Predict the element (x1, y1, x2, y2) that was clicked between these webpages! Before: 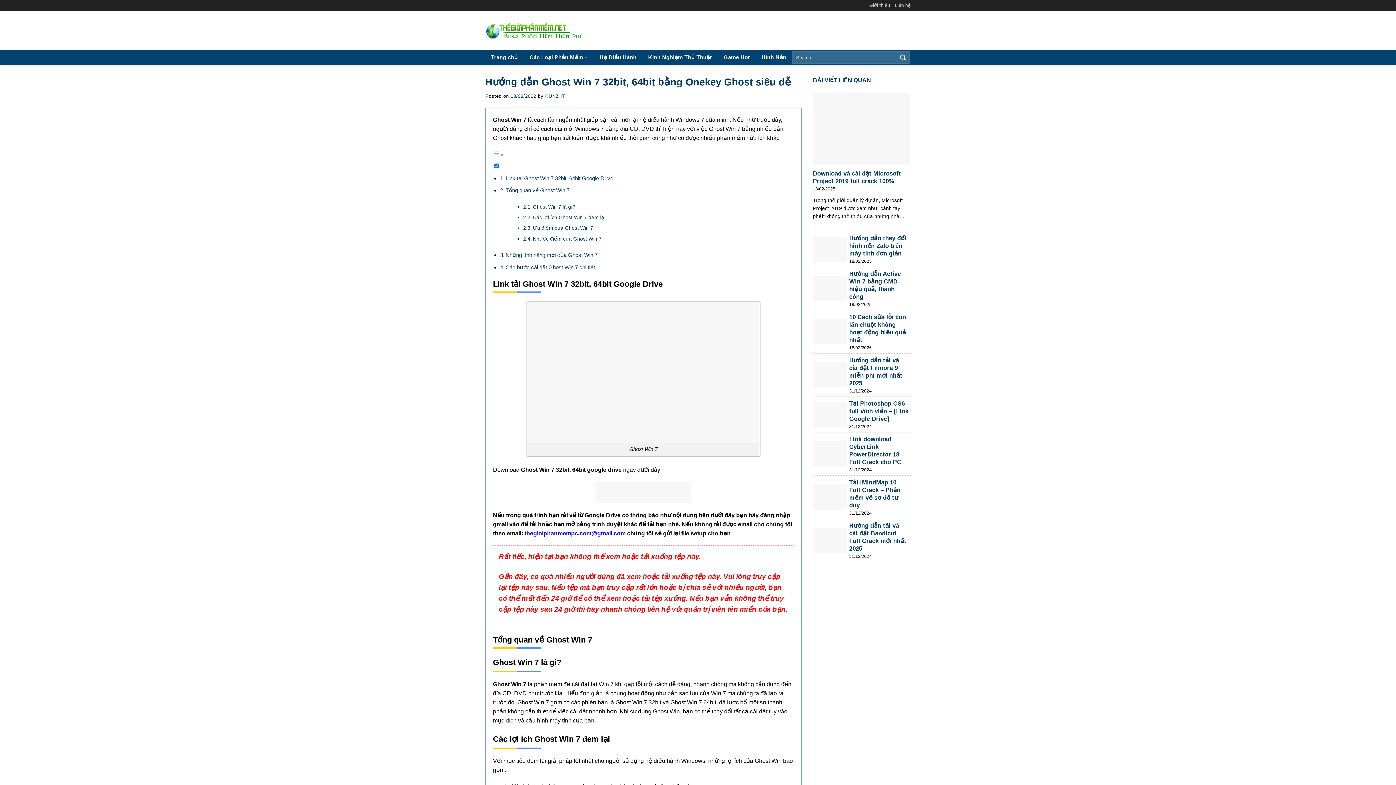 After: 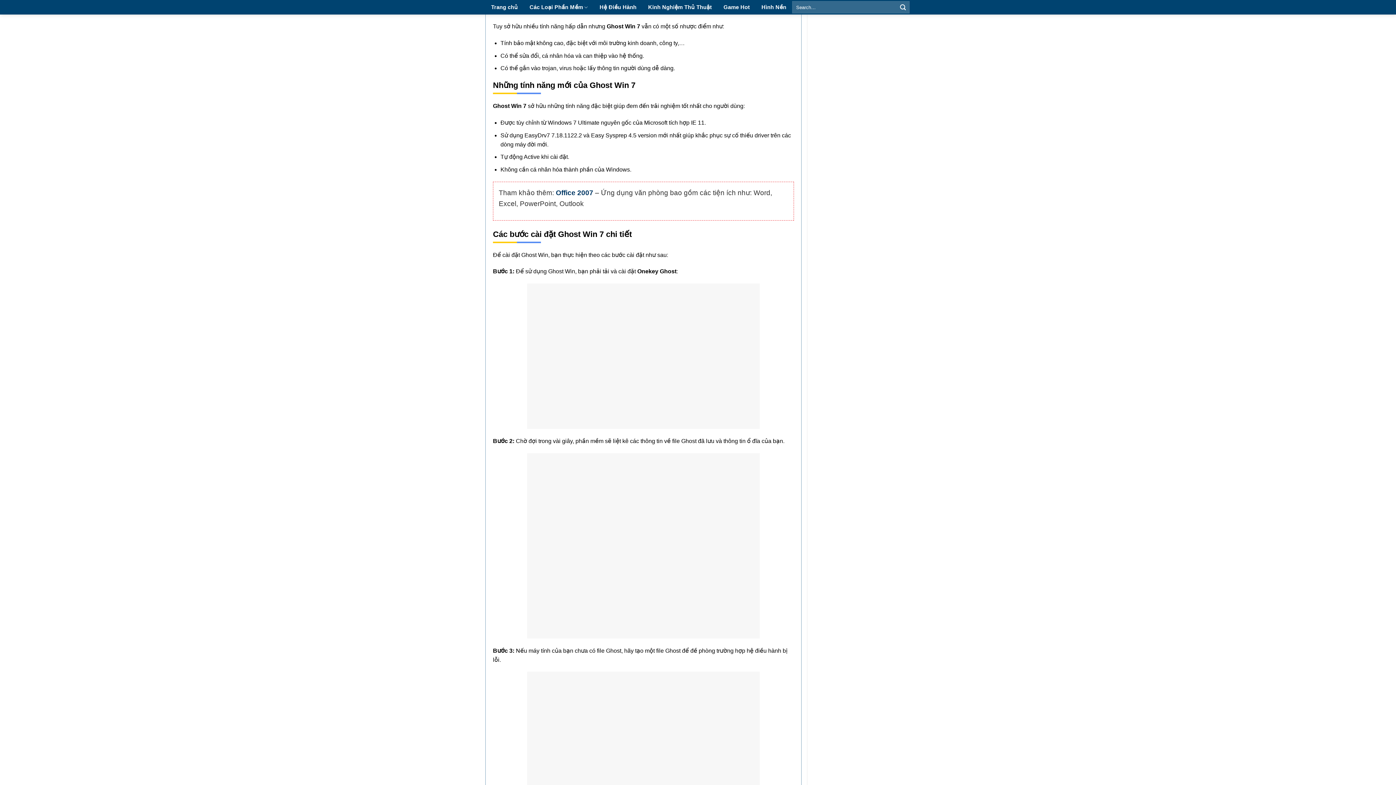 Action: label: Nhược điểm của Ghost Win 7 bbox: (533, 236, 601, 241)